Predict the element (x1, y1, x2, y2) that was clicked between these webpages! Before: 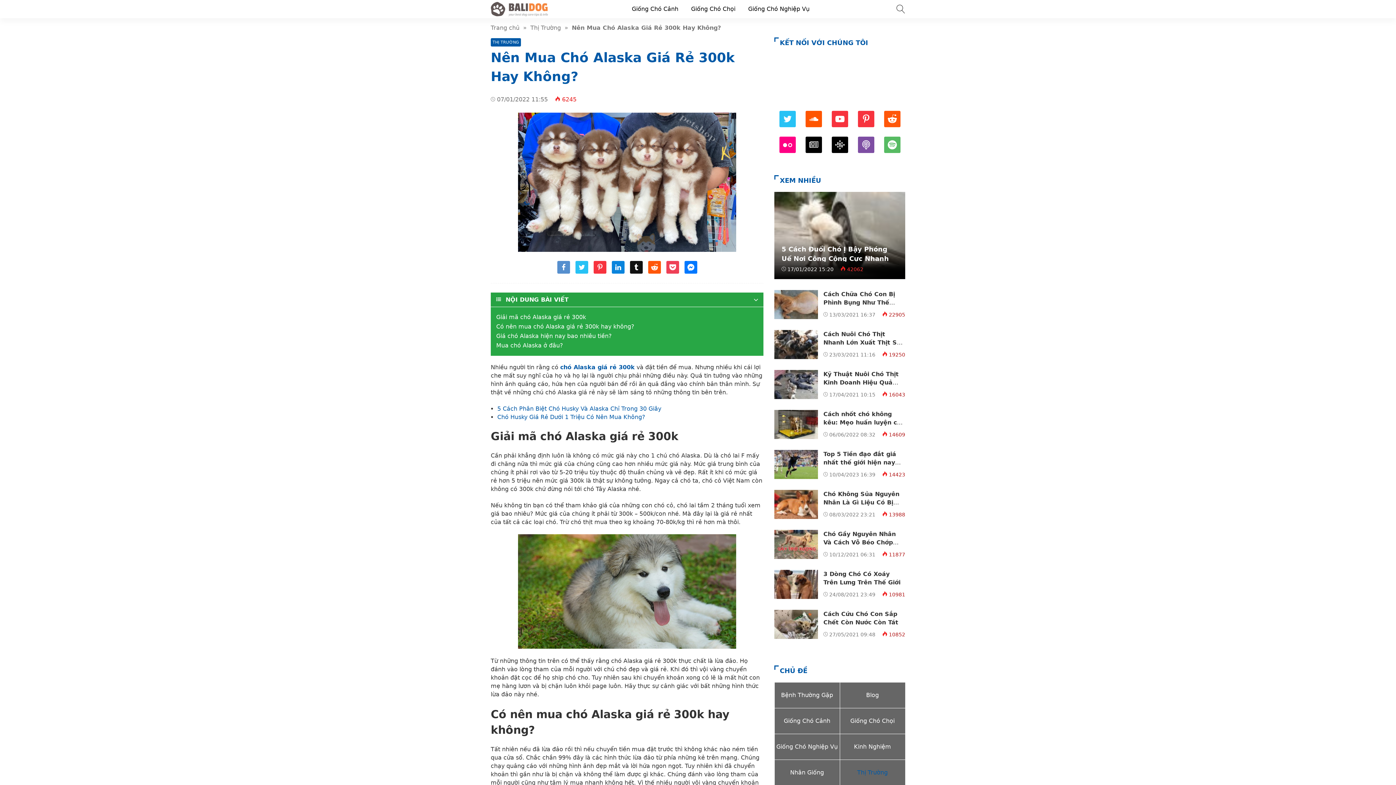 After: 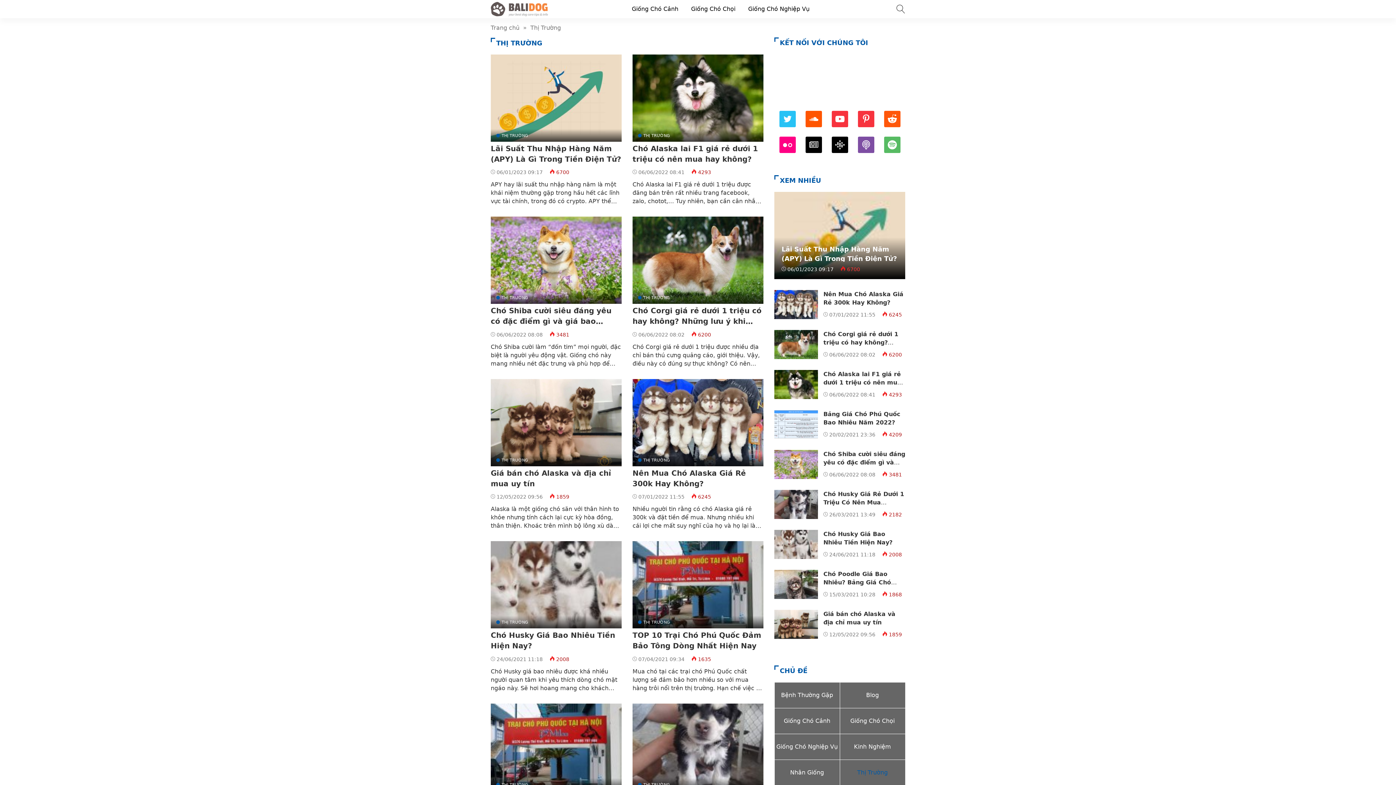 Action: bbox: (490, 38, 521, 46) label: THỊ TRƯỜNG